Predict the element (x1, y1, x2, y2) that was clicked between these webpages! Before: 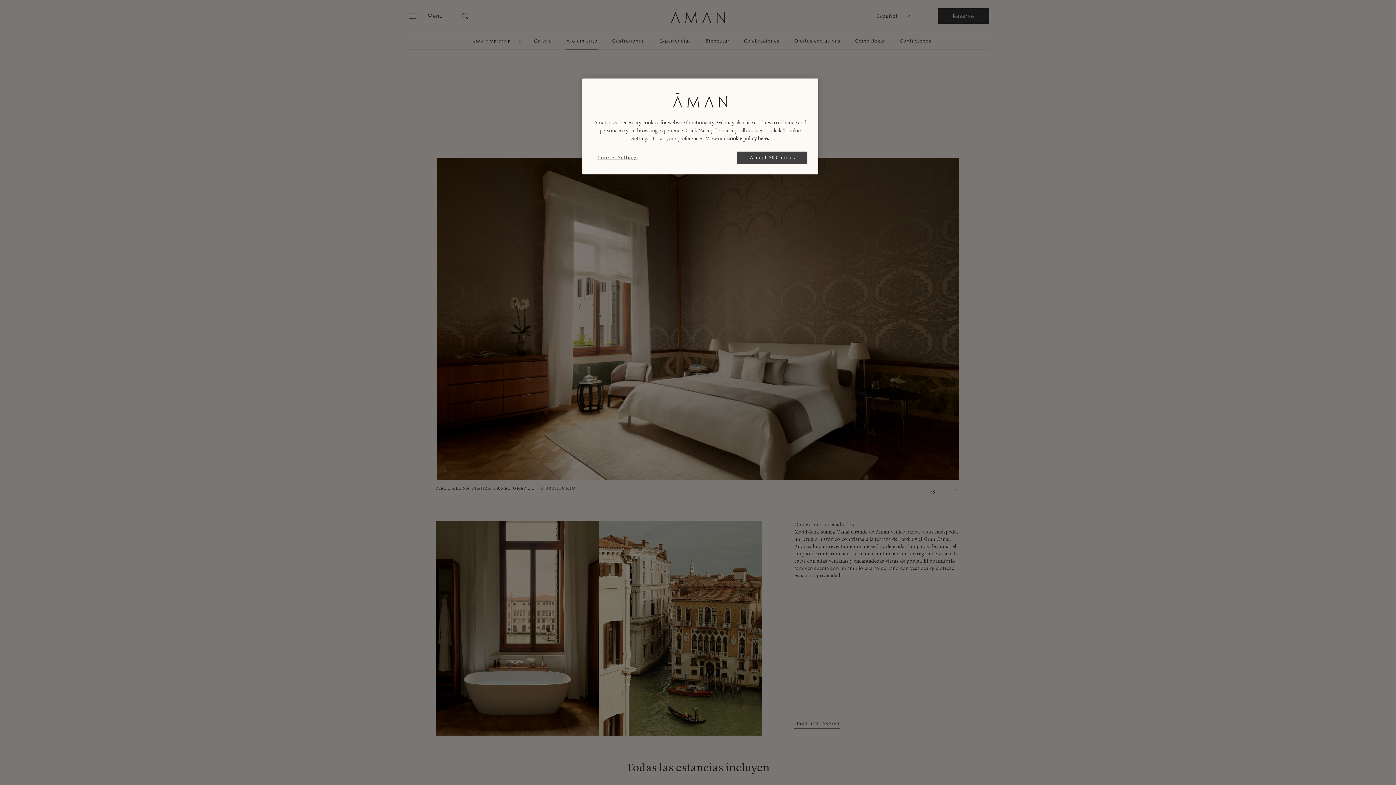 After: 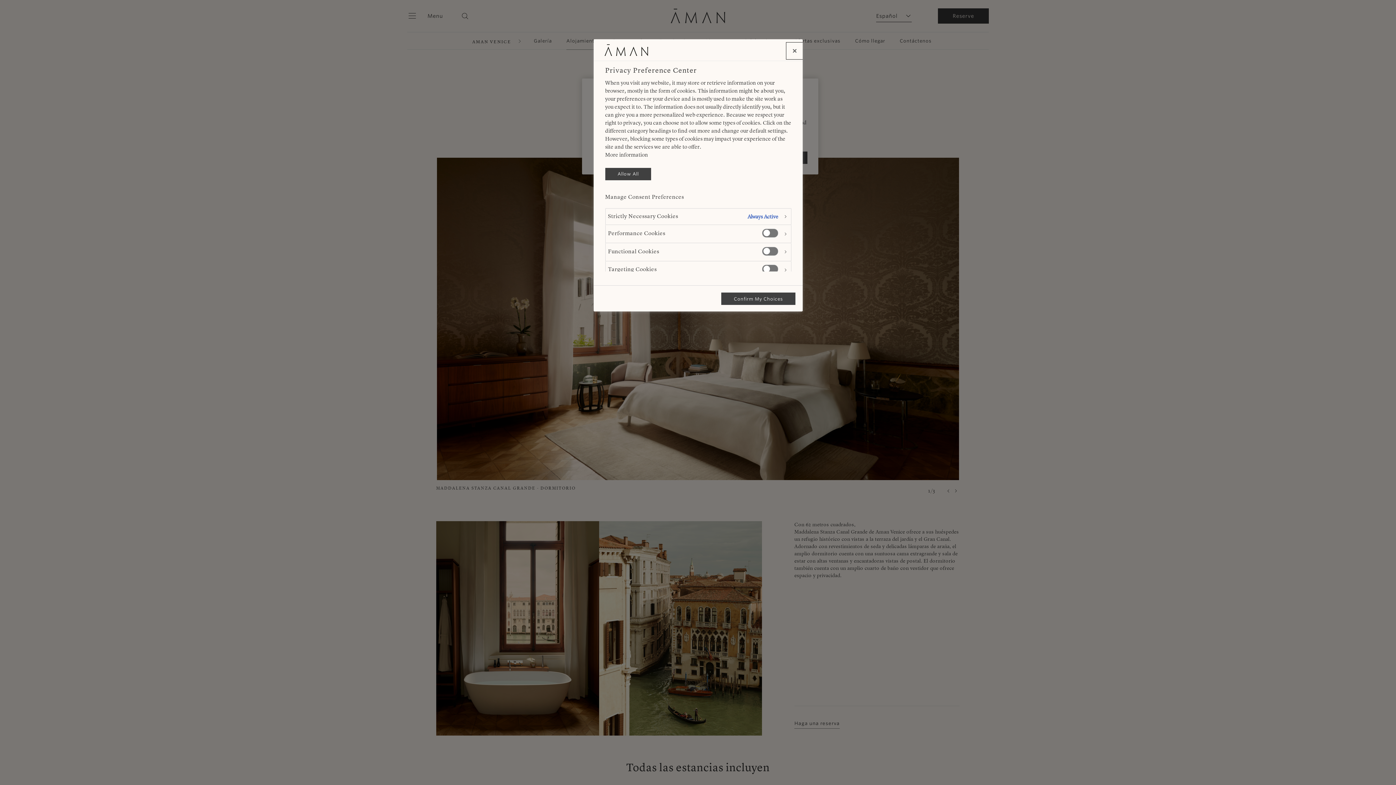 Action: label: Cookies Settings bbox: (593, 151, 642, 163)